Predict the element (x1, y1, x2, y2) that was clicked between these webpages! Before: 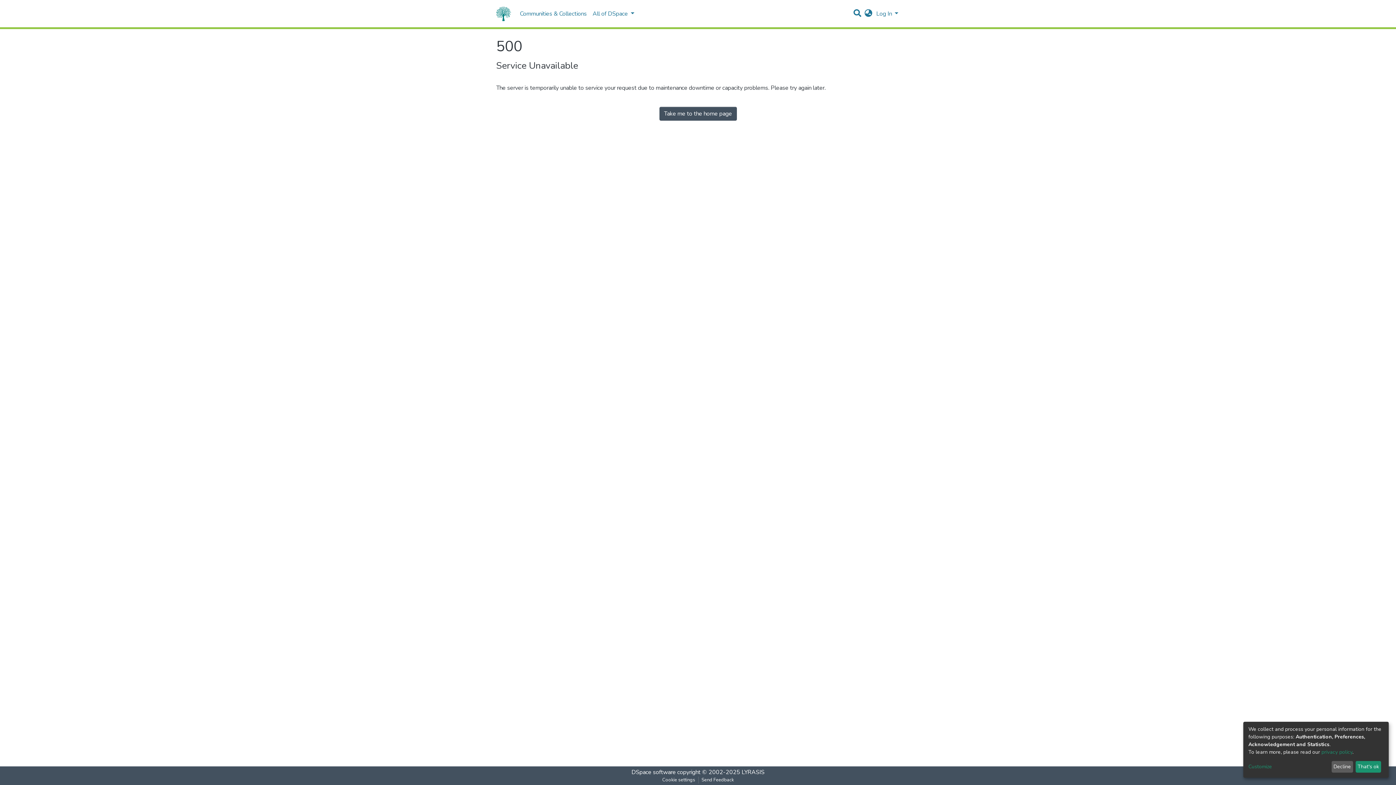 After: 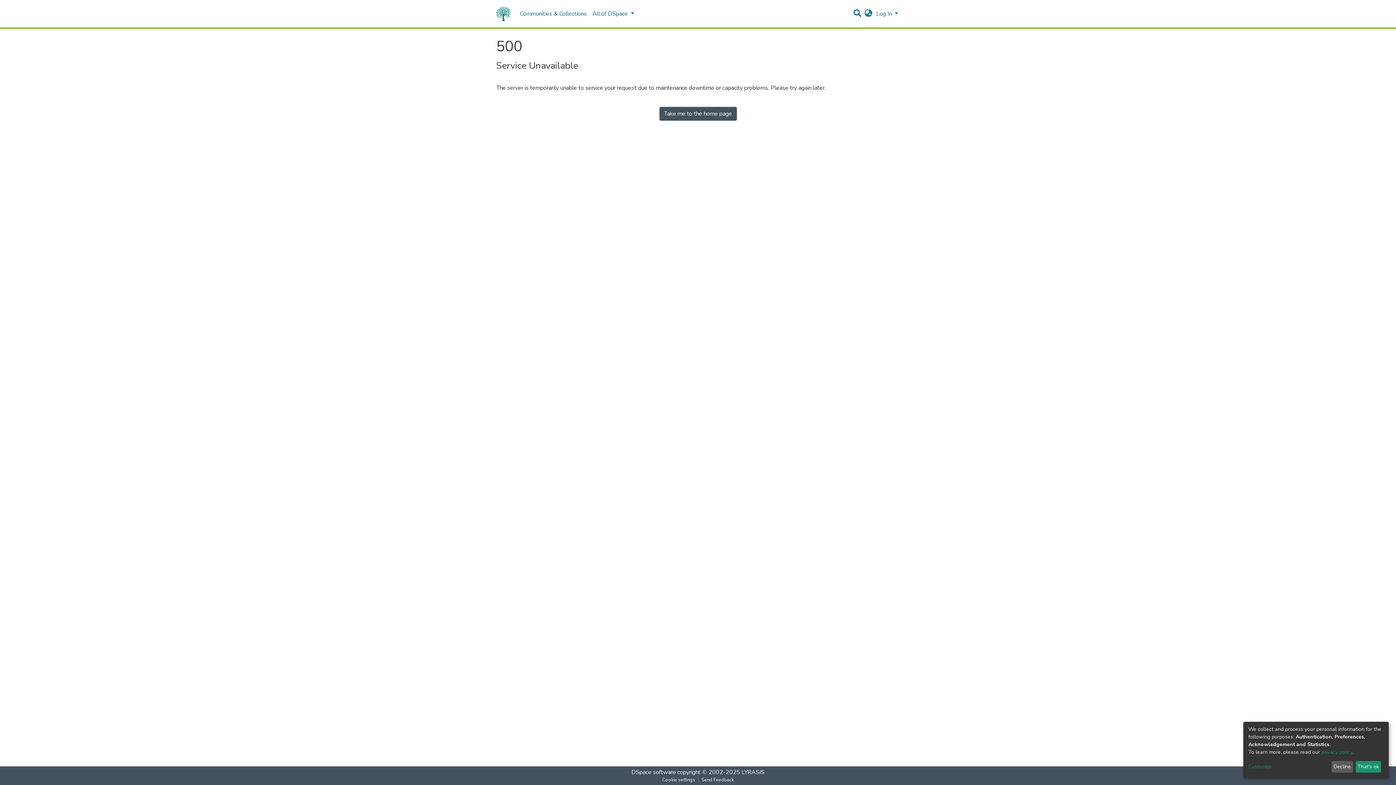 Action: label: privacy policy bbox: (1321, 749, 1352, 755)